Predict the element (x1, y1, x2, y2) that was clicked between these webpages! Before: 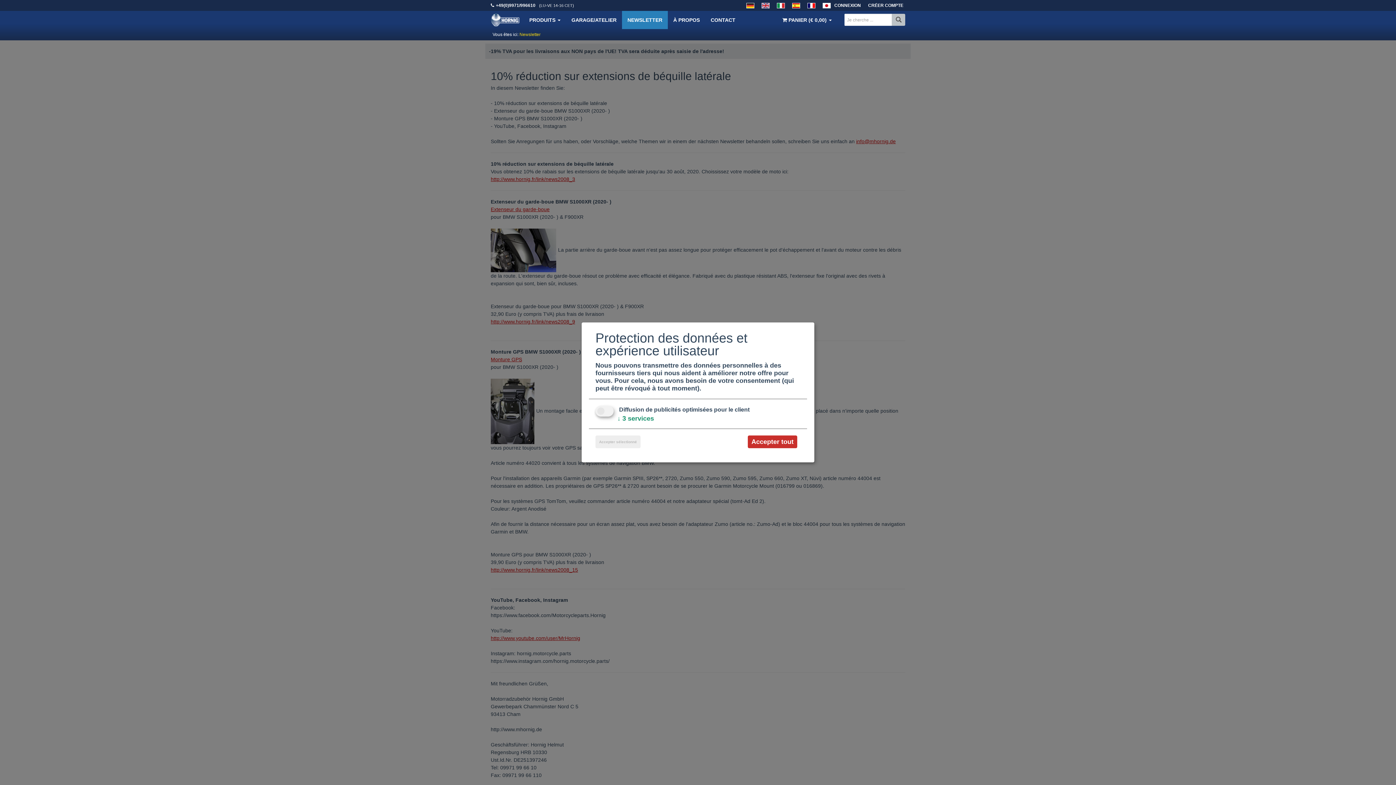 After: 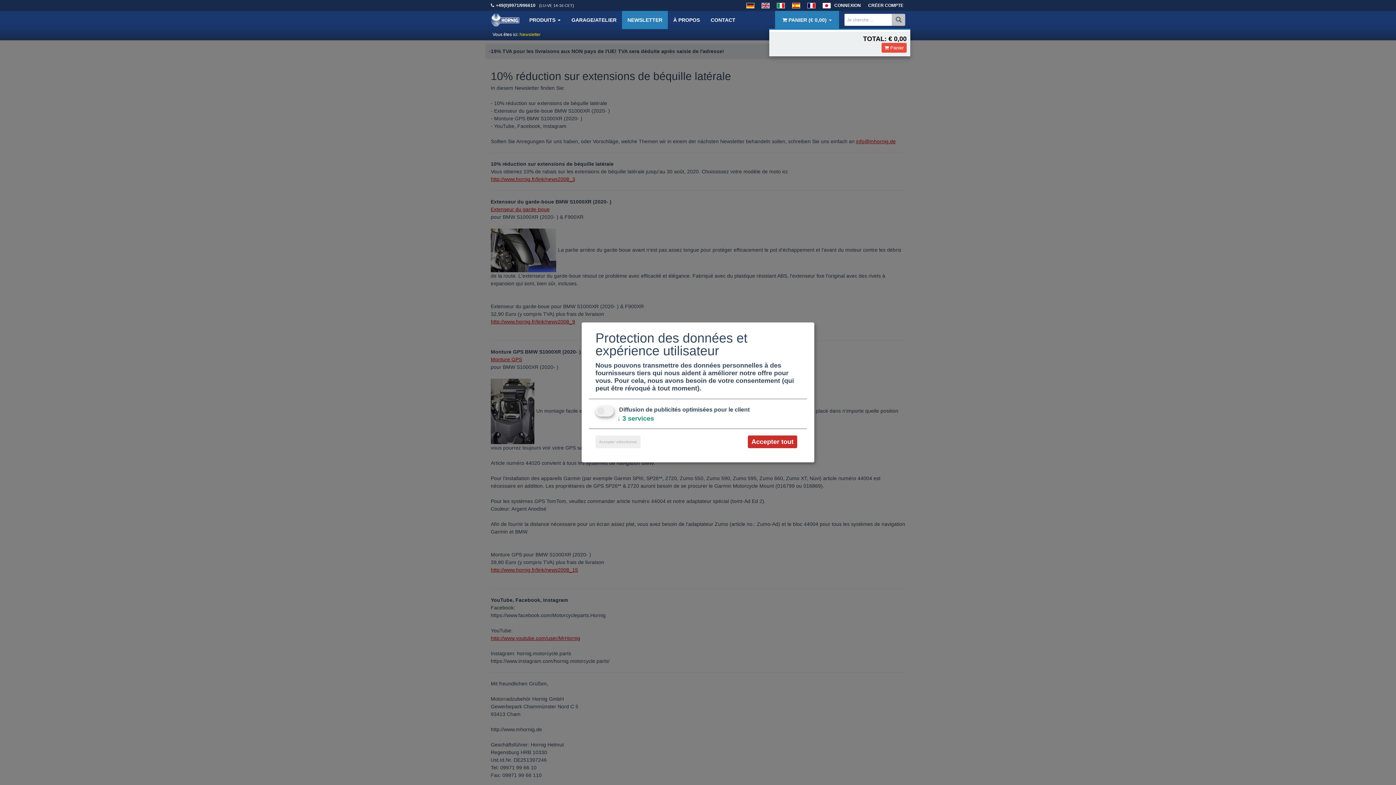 Action: bbox: (775, 10, 839, 29) label:  PANIER (€ 0,00) 